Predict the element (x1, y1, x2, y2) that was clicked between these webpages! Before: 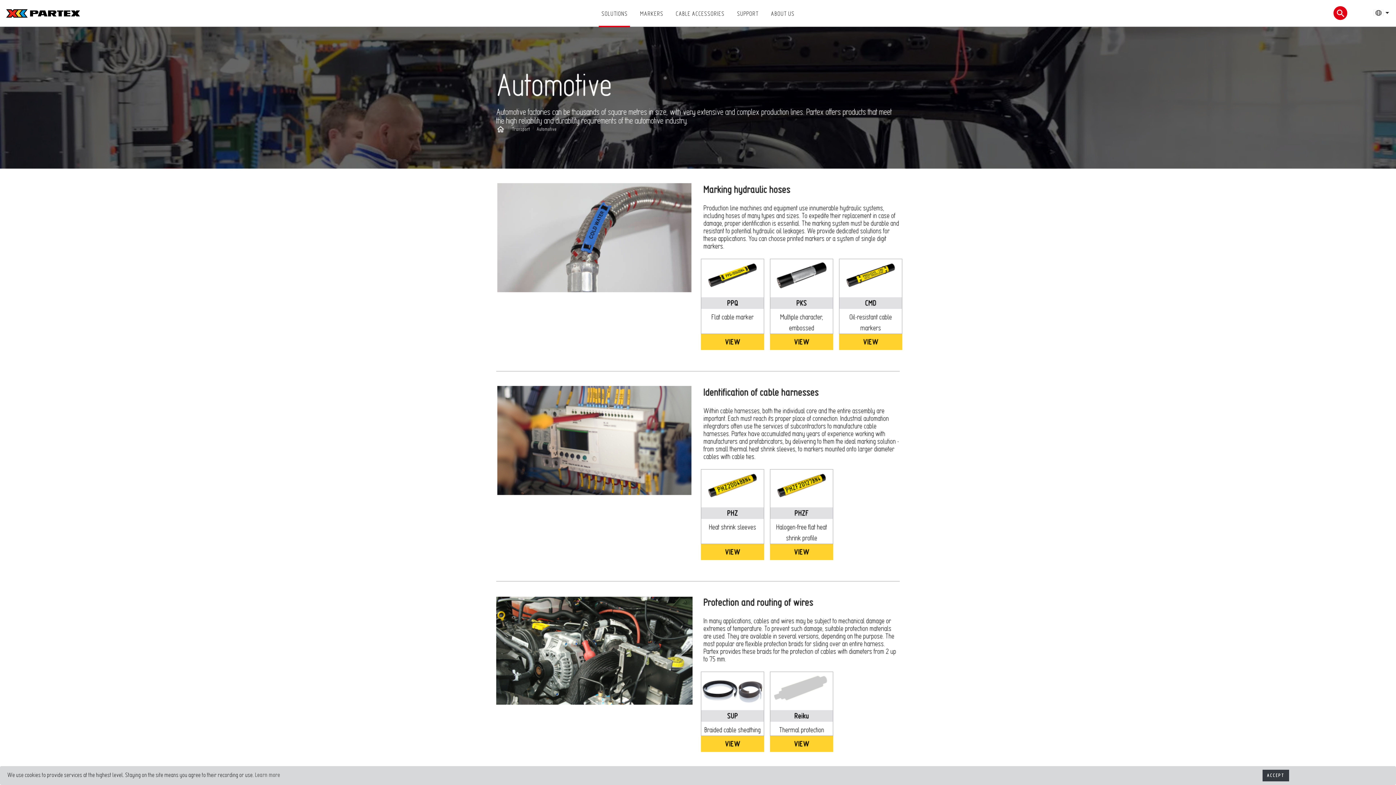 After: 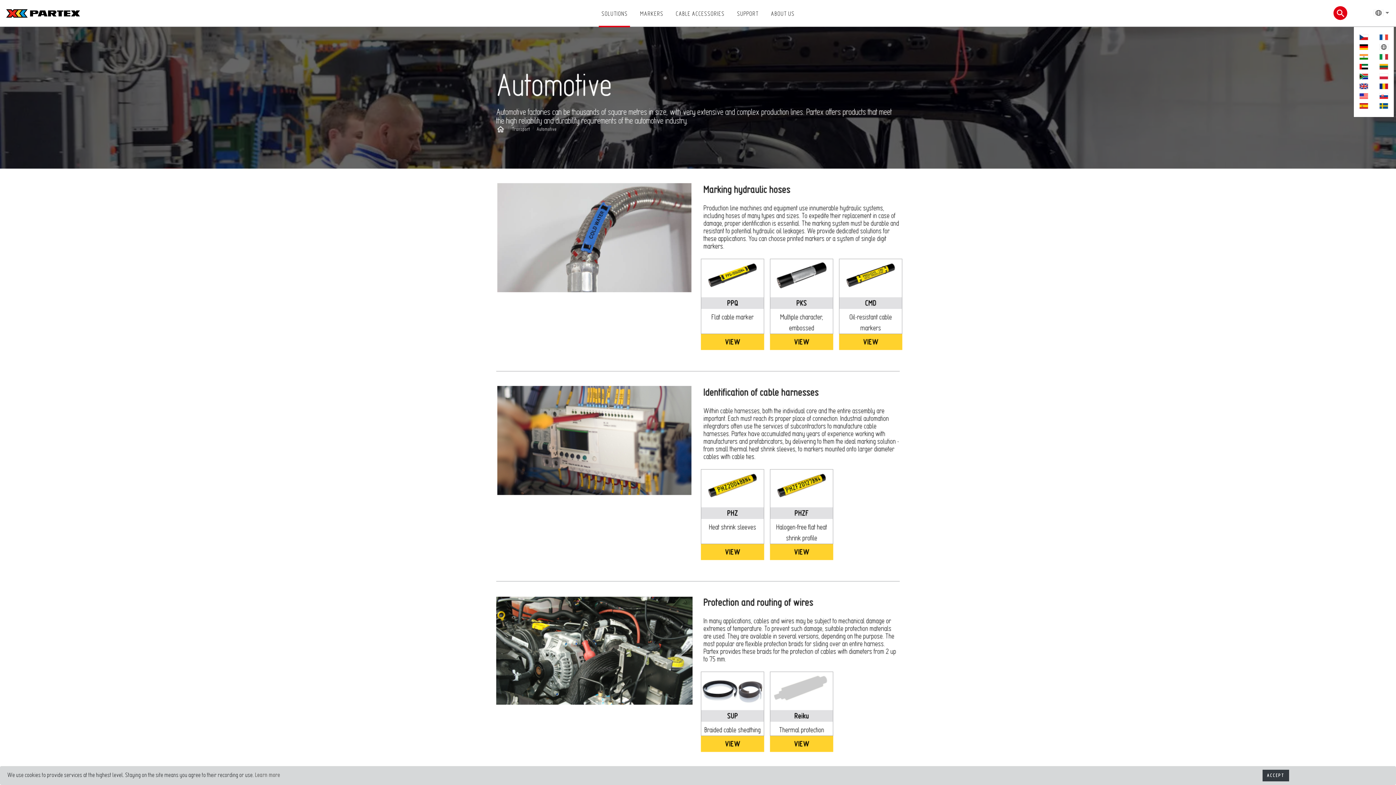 Action: bbox: (1372, 0, 1390, 26) label:  